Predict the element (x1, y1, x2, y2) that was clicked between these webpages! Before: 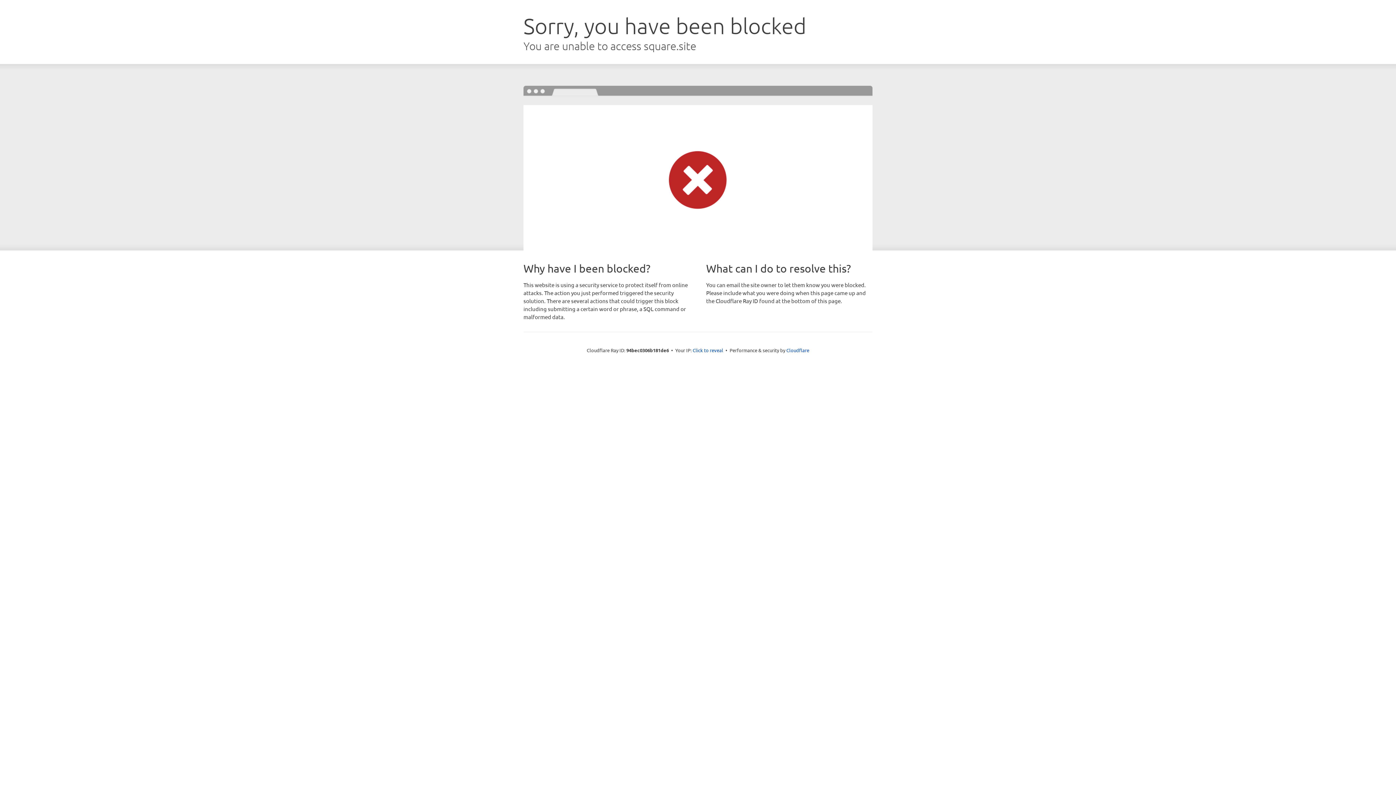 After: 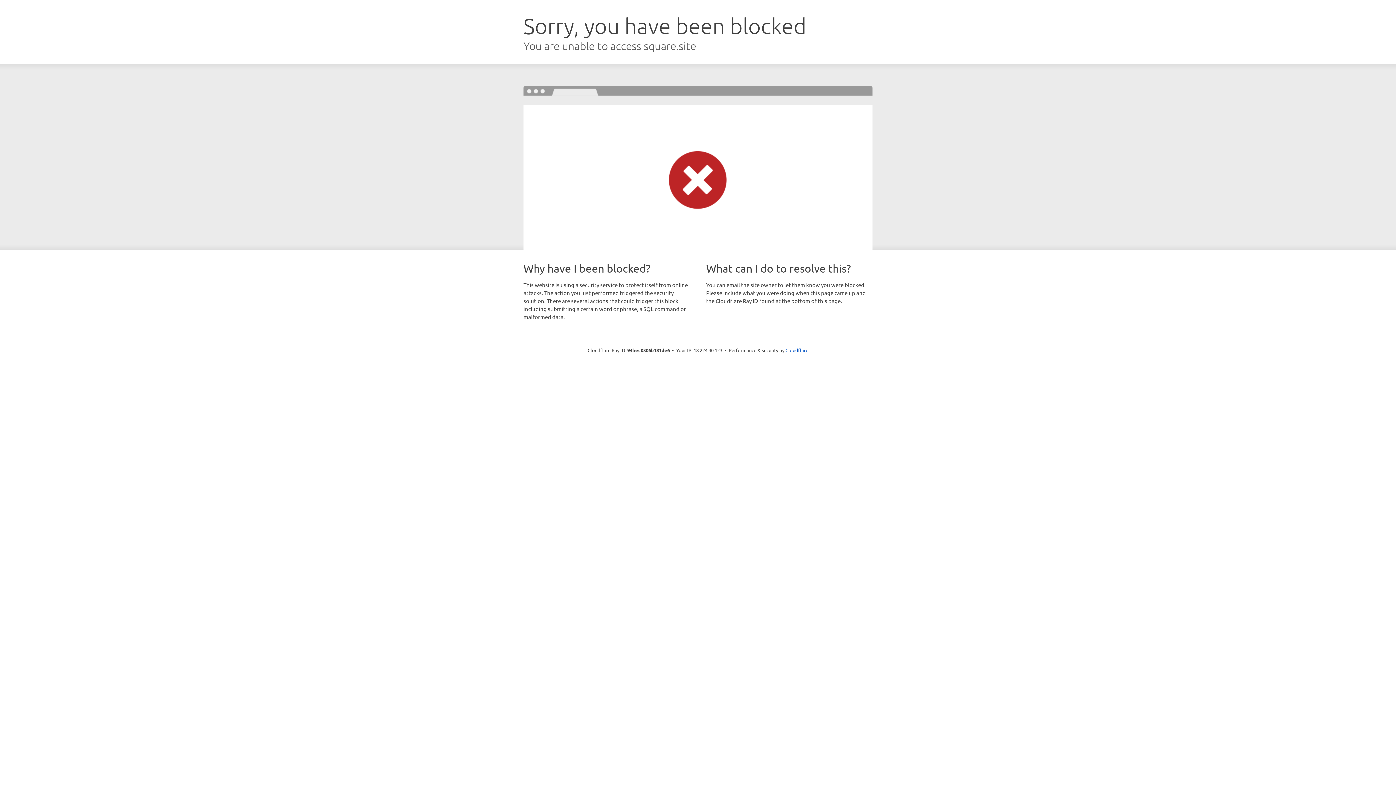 Action: bbox: (692, 346, 723, 353) label: Click to reveal